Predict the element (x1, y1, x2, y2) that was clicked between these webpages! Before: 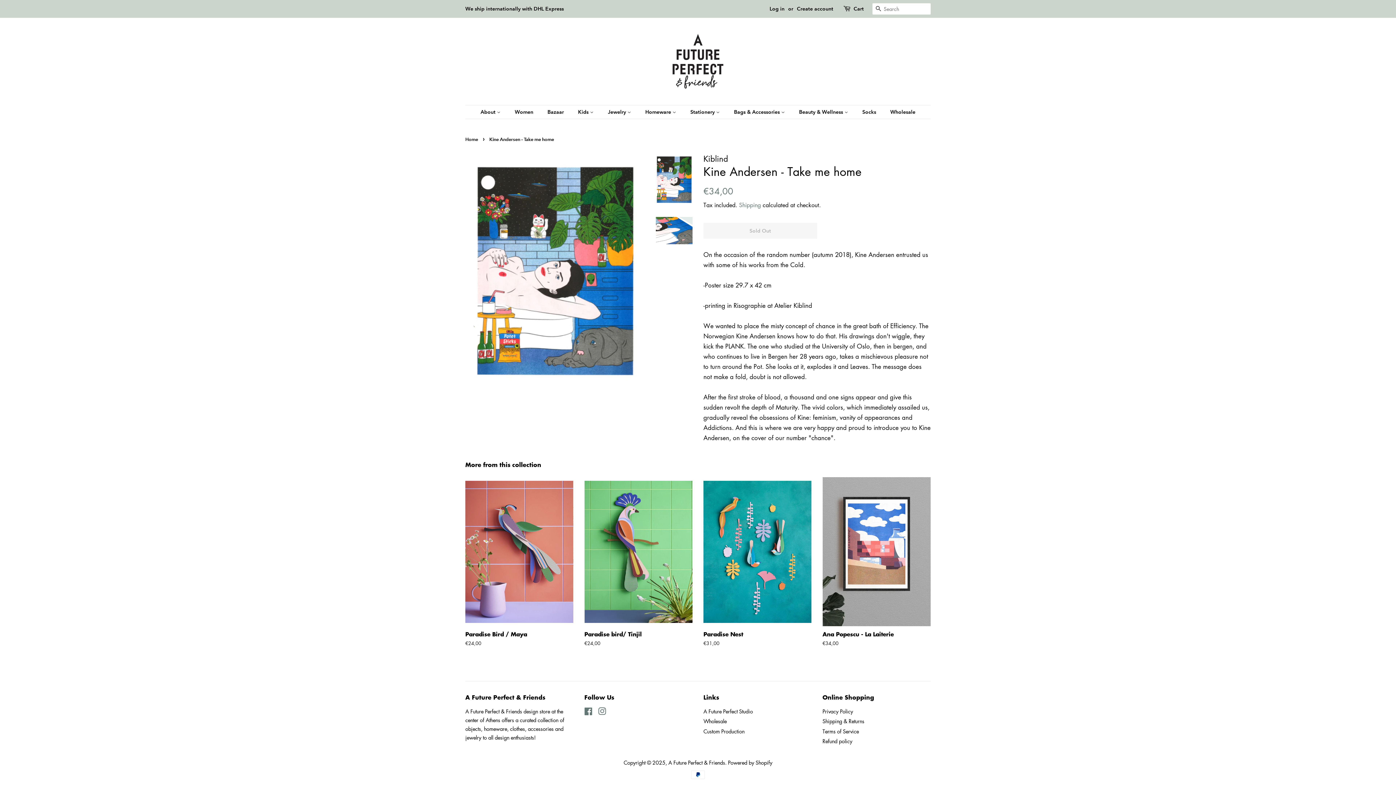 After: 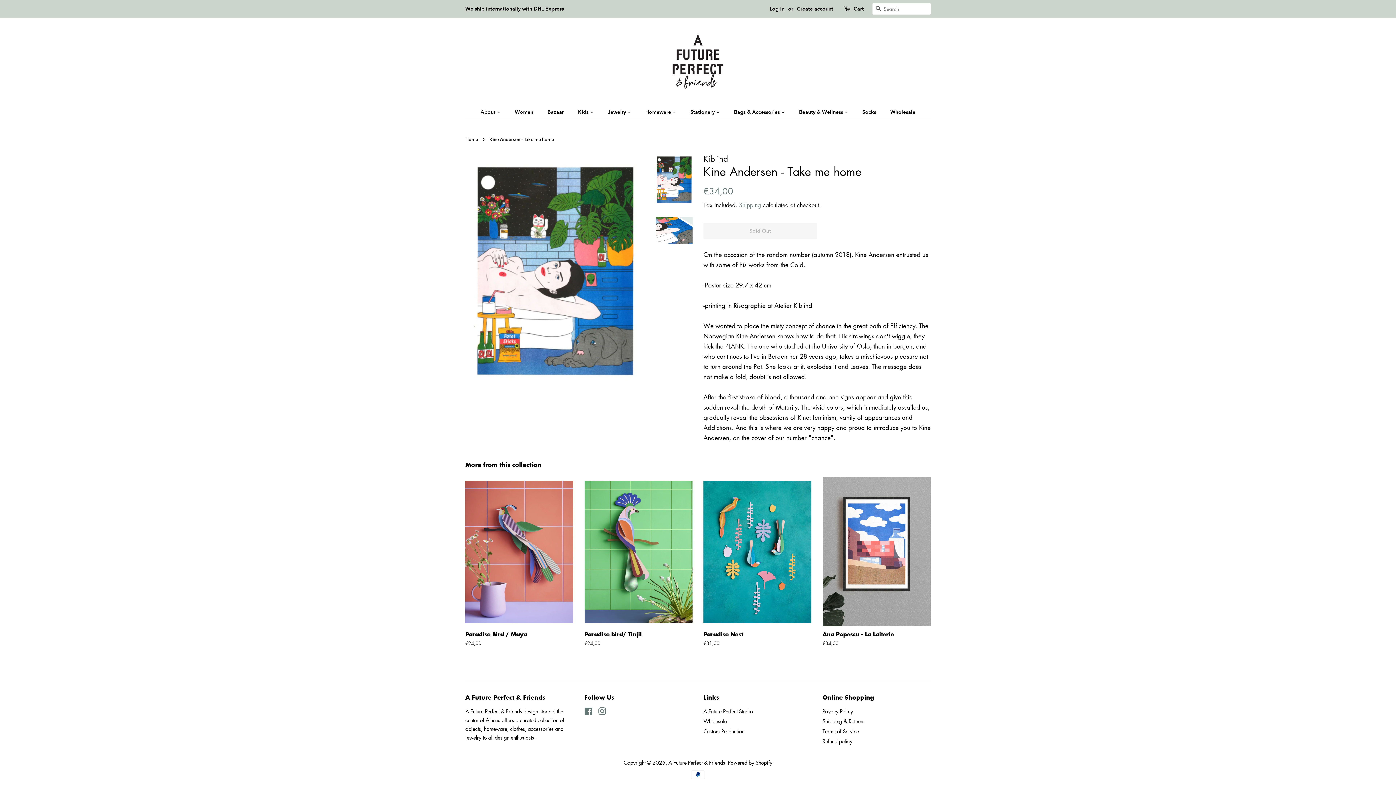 Action: bbox: (656, 153, 692, 206)